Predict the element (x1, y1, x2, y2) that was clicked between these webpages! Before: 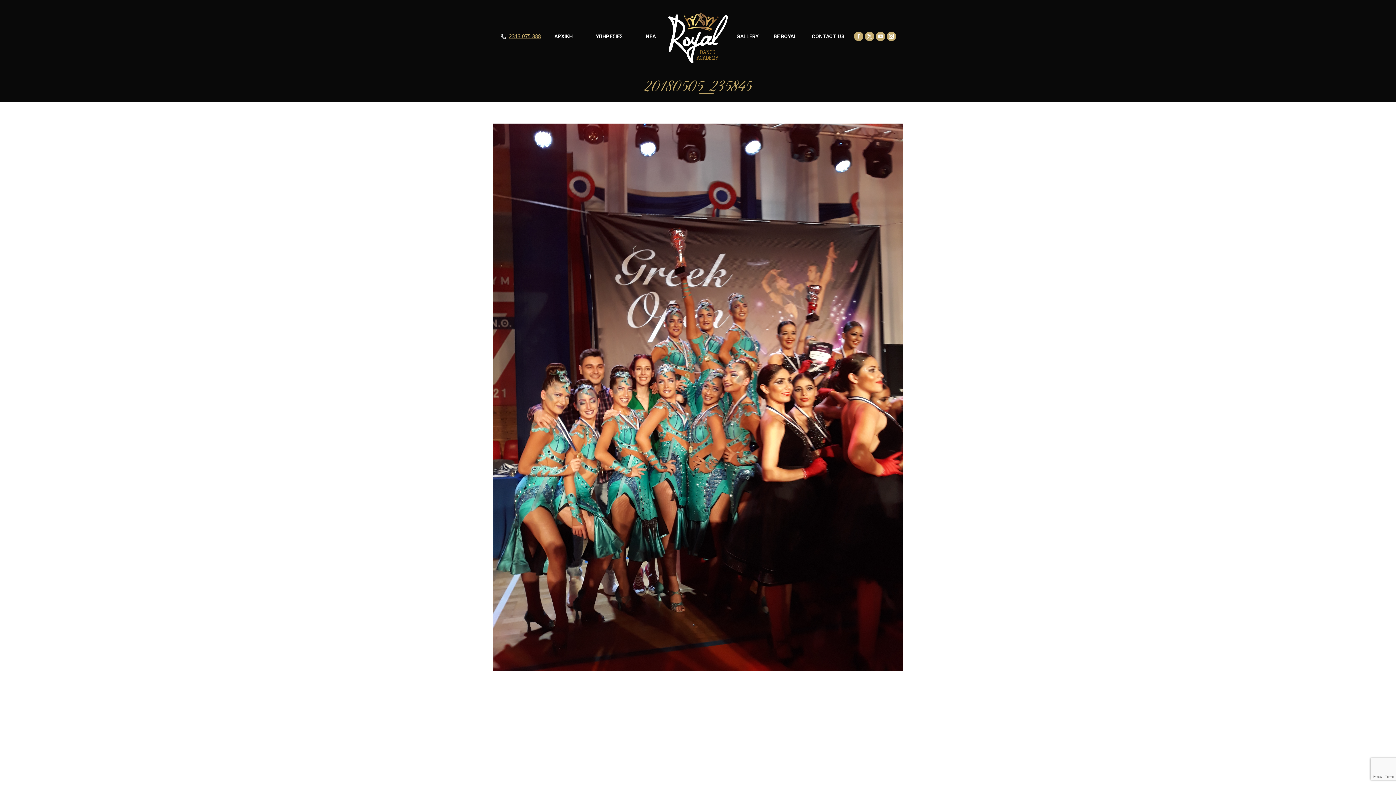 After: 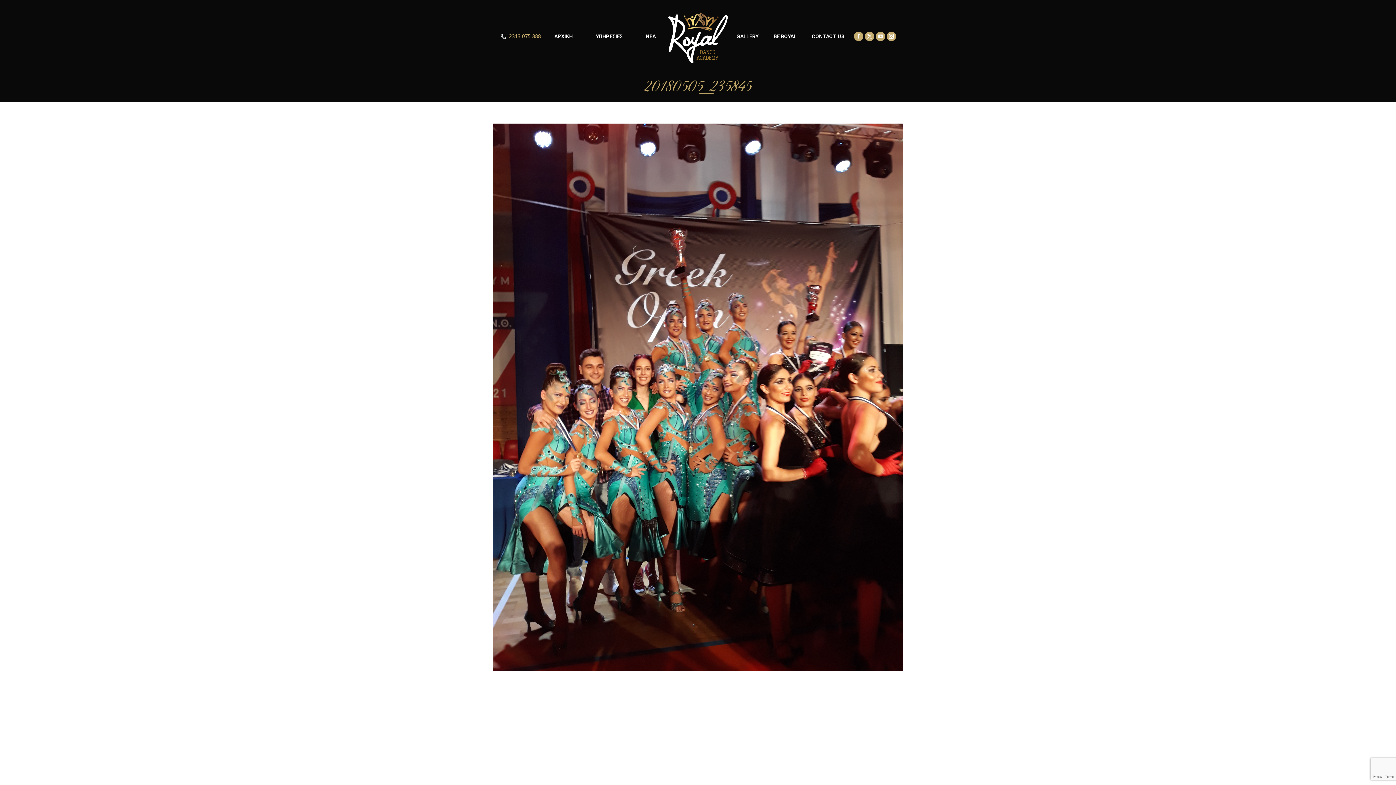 Action: label: 2313 075 888 bbox: (509, 33, 541, 39)